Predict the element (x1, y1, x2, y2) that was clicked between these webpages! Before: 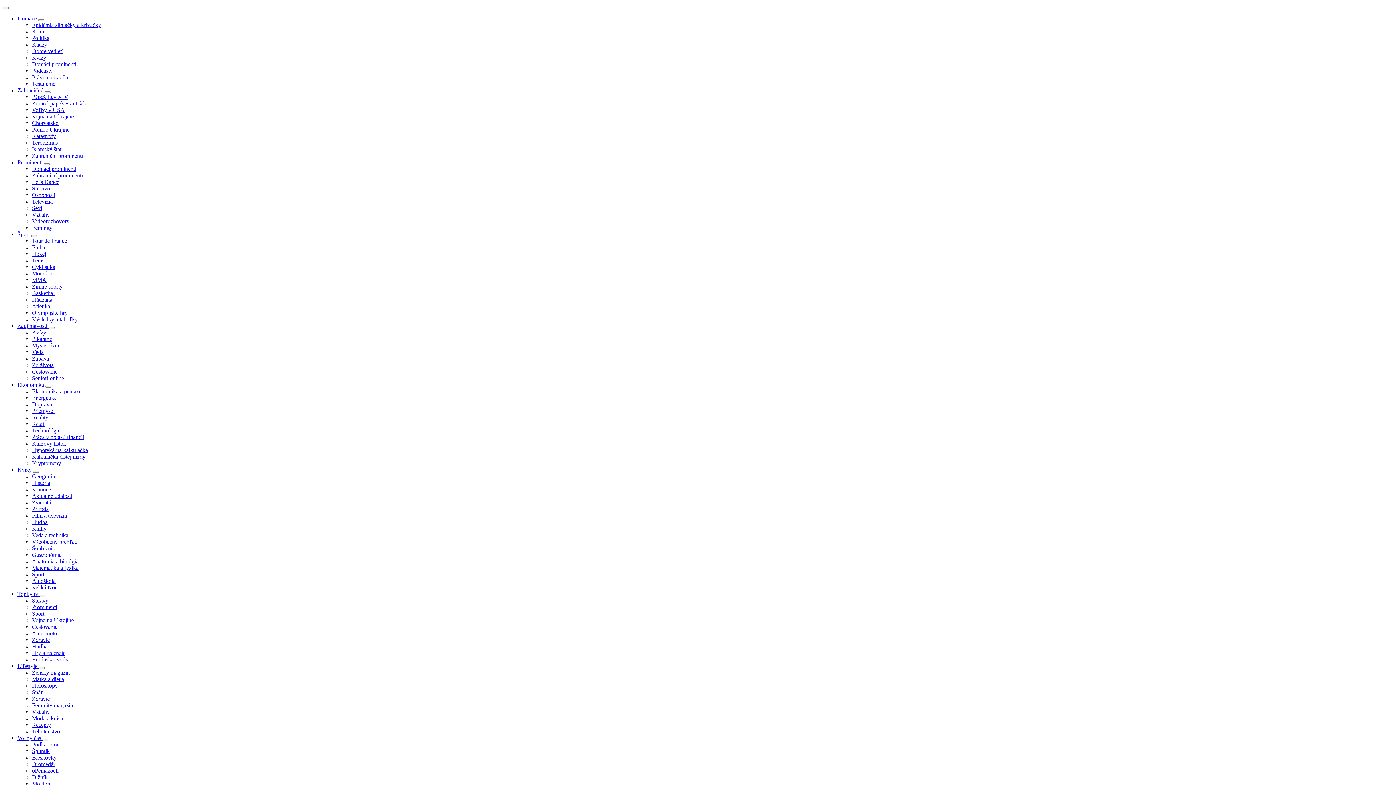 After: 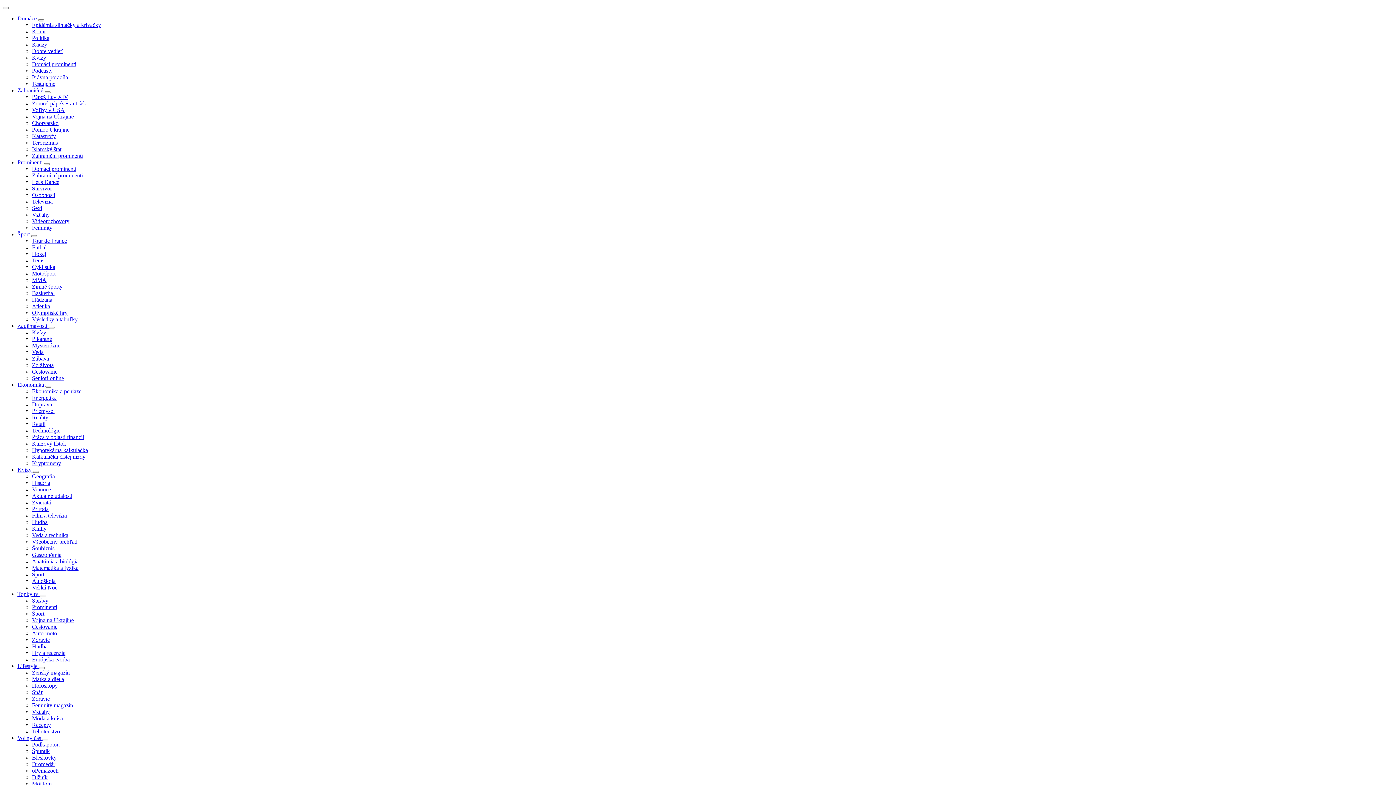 Action: label: Voľný čas  bbox: (17, 735, 42, 741)